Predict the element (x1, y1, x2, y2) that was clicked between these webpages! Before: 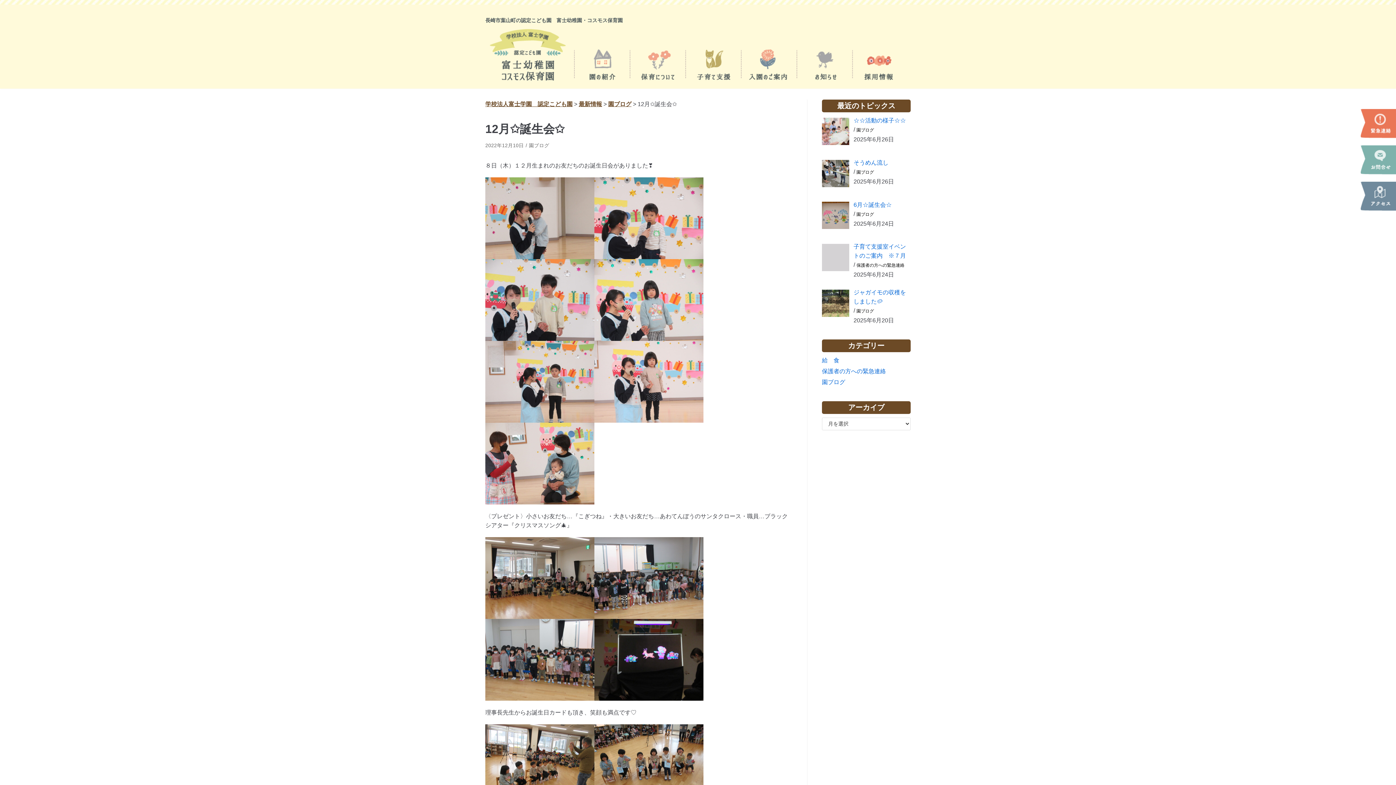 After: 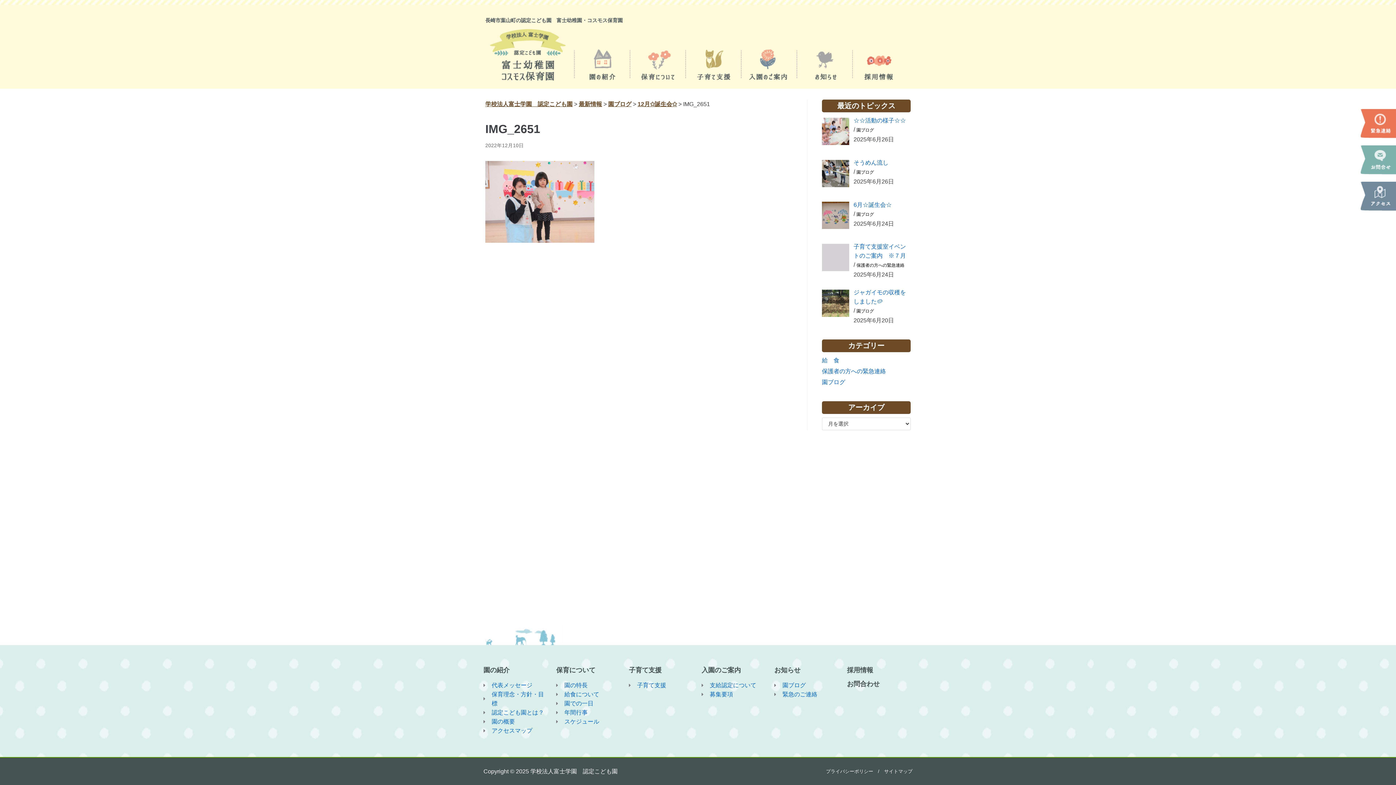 Action: bbox: (594, 415, 703, 421)